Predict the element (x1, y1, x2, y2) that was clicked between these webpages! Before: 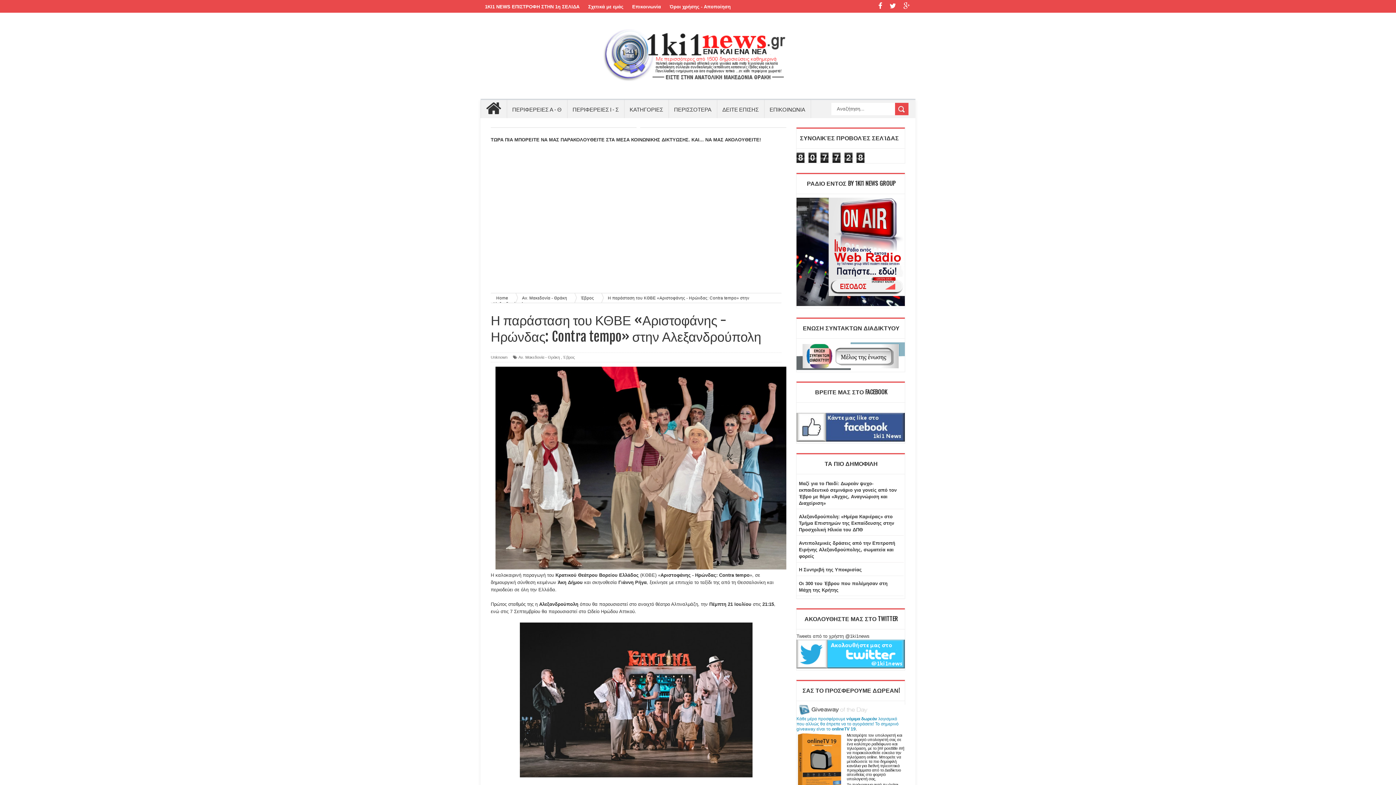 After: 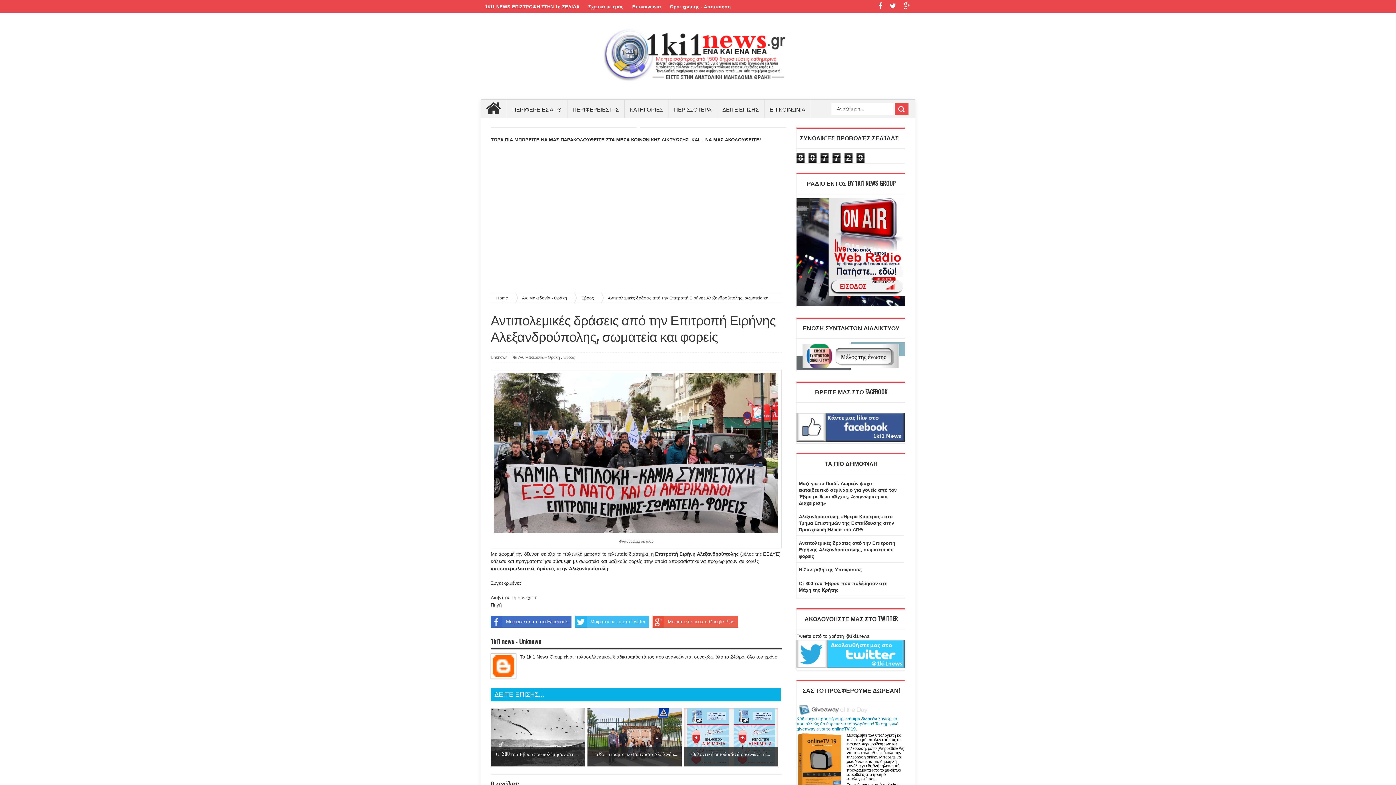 Action: bbox: (799, 540, 895, 559) label: Αντιπολεμικές δράσεις από την Επιτροπή Ειρήνης Αλεξανδρούπολης, σωματεία και φορείς